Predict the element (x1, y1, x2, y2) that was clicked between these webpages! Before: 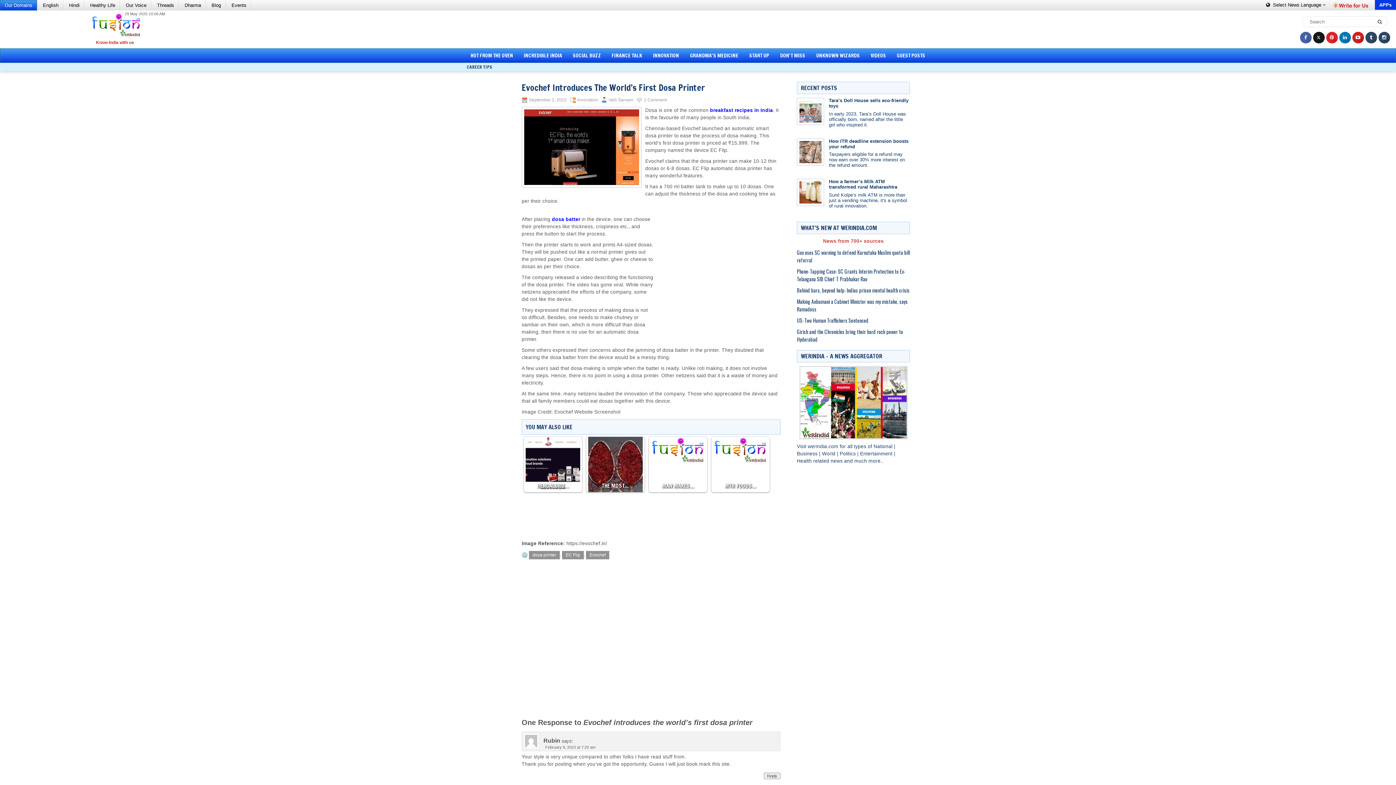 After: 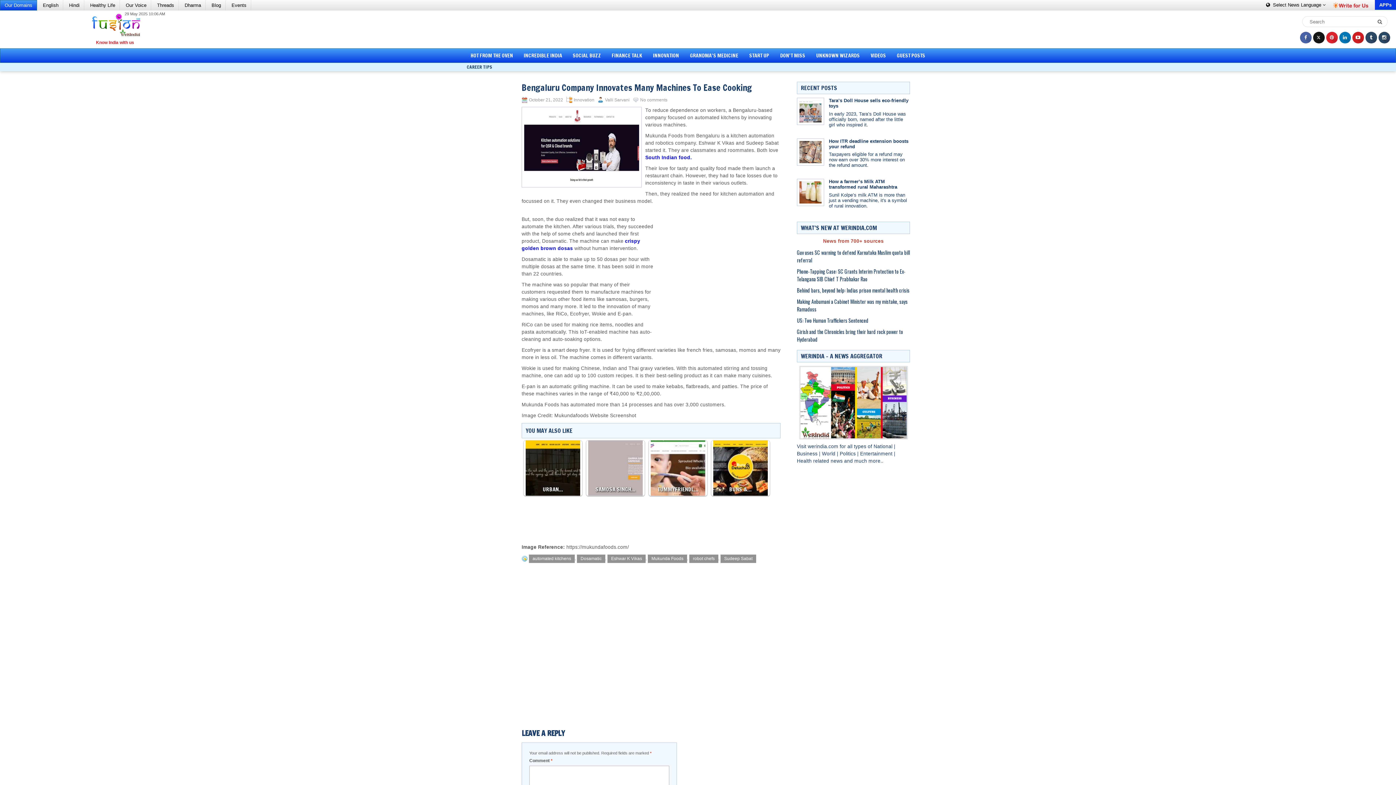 Action: label: BENGALURU… bbox: (525, 437, 580, 492)